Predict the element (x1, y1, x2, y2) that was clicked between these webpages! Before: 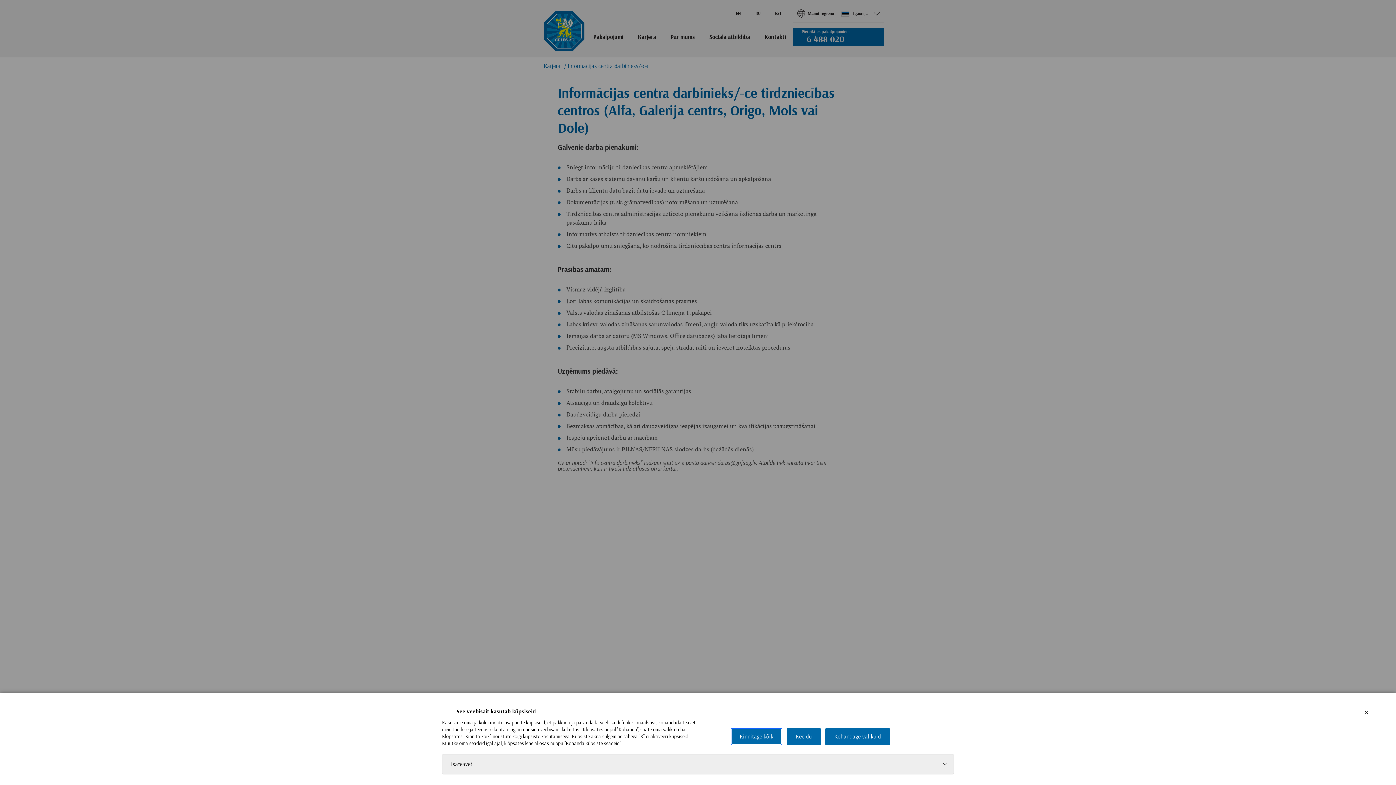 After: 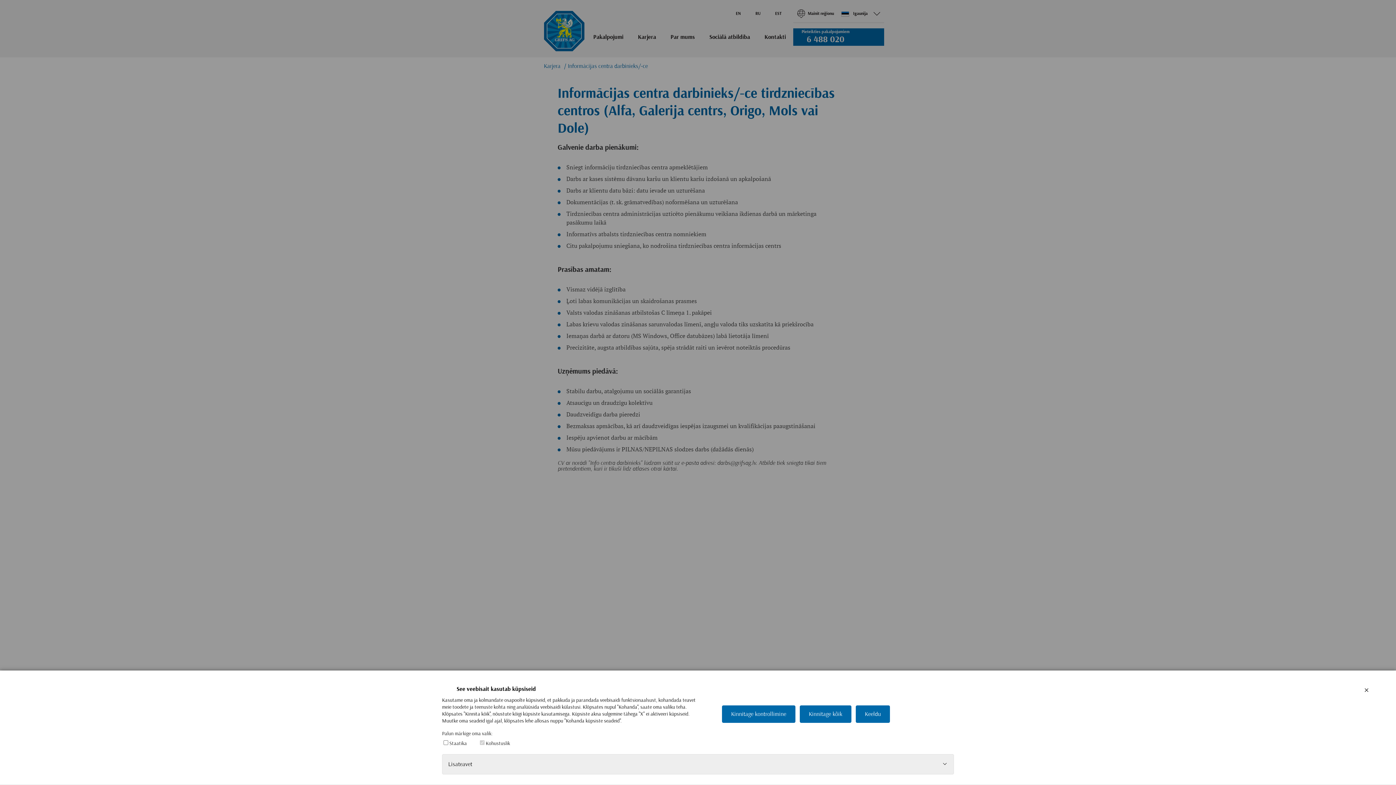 Action: label: Kohandage valikuid bbox: (825, 728, 890, 745)